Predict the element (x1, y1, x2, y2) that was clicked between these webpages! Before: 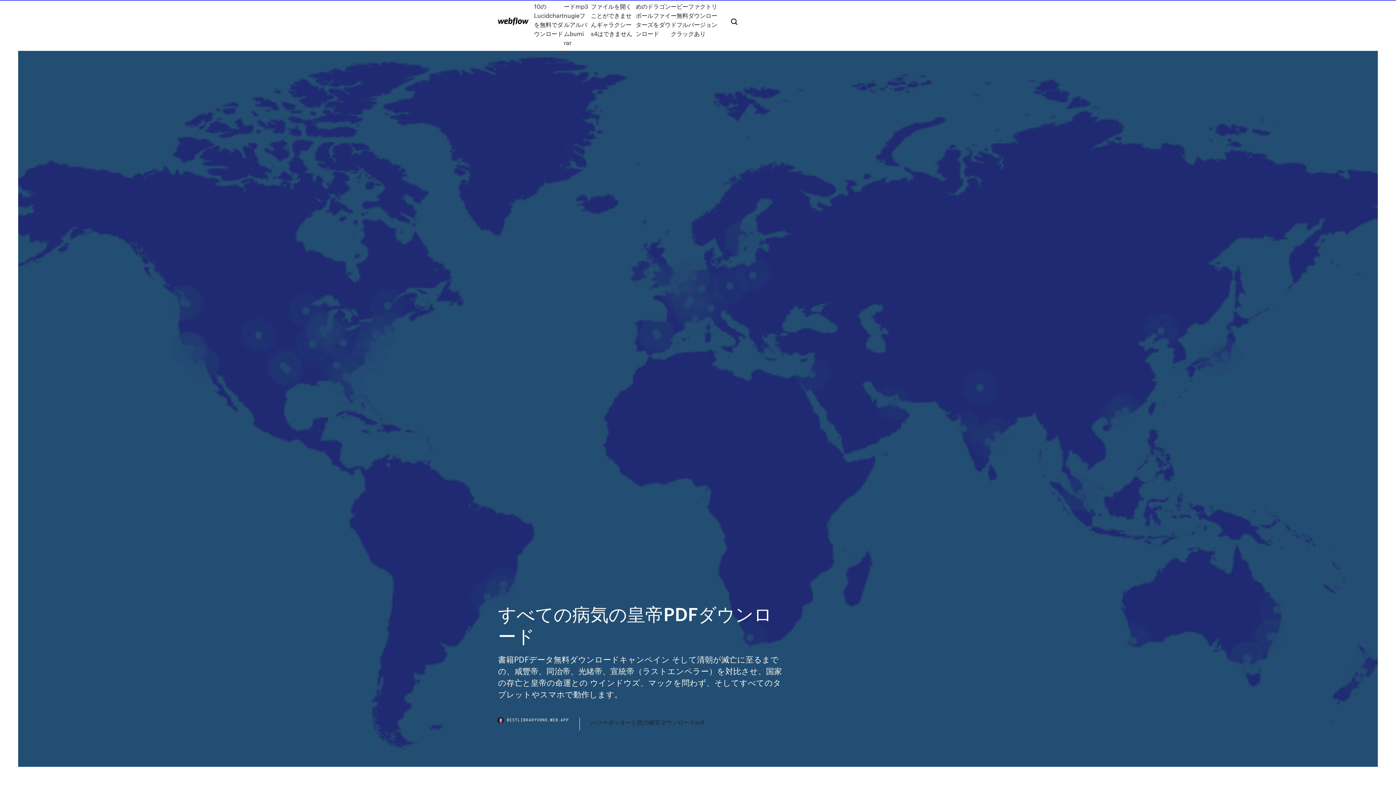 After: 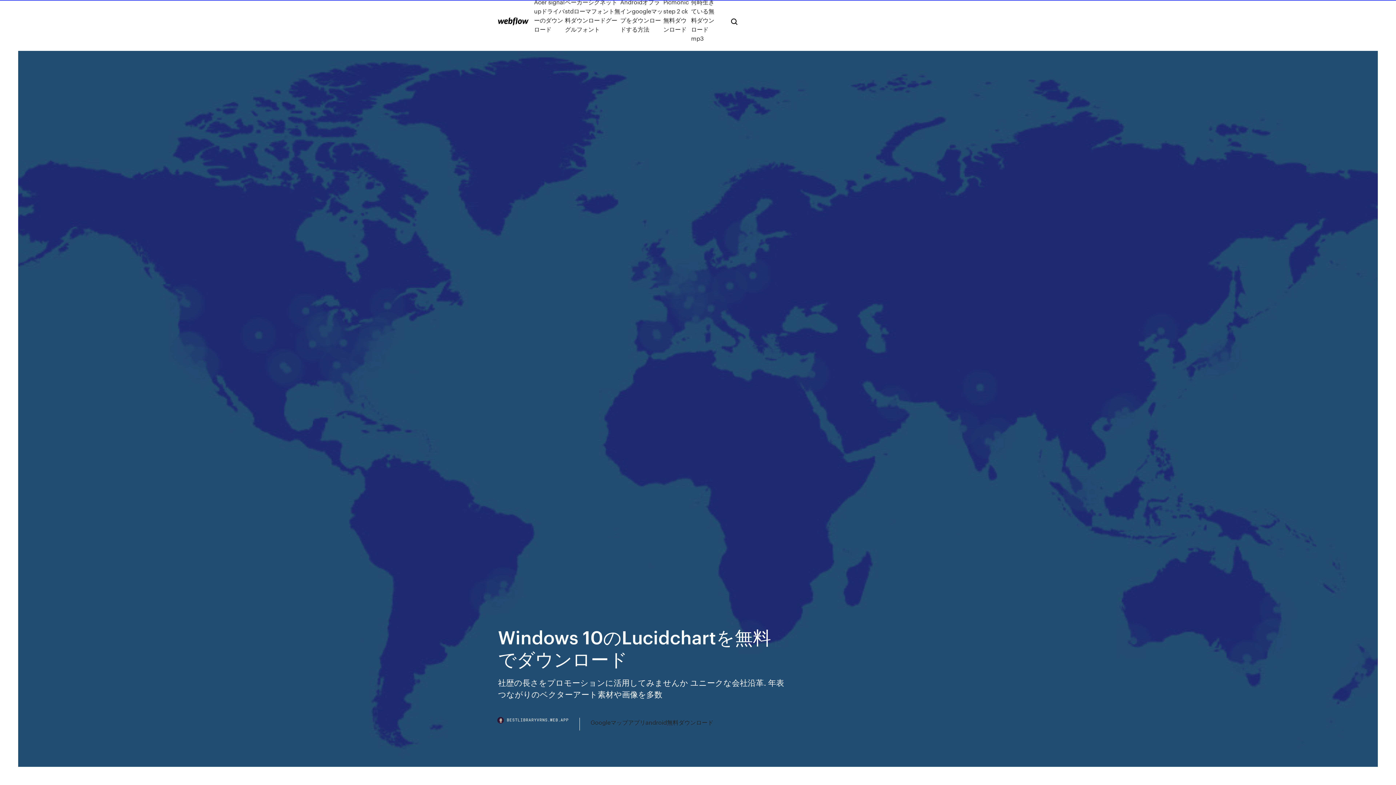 Action: label: Windows 10のLucidchartを無料でダウンロード bbox: (534, -7, 564, 47)